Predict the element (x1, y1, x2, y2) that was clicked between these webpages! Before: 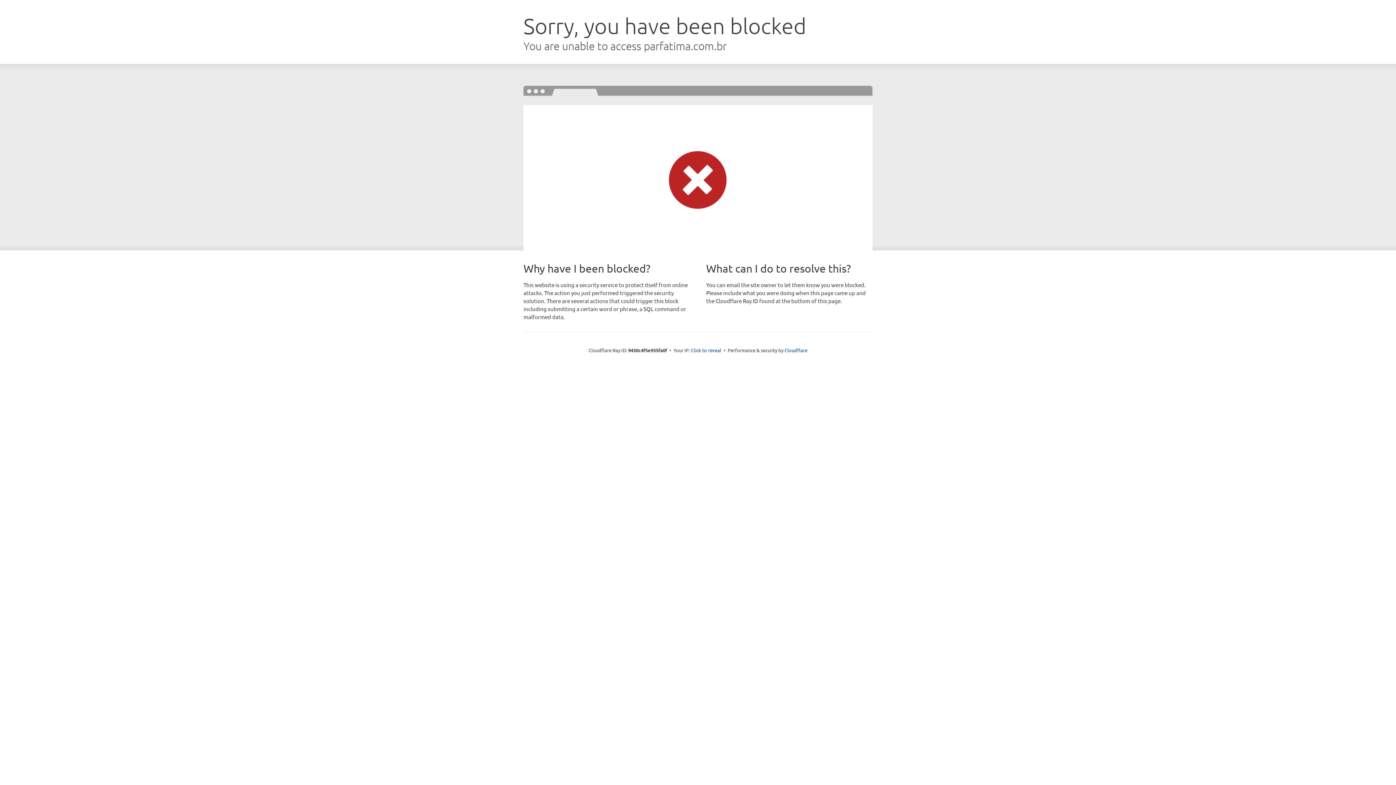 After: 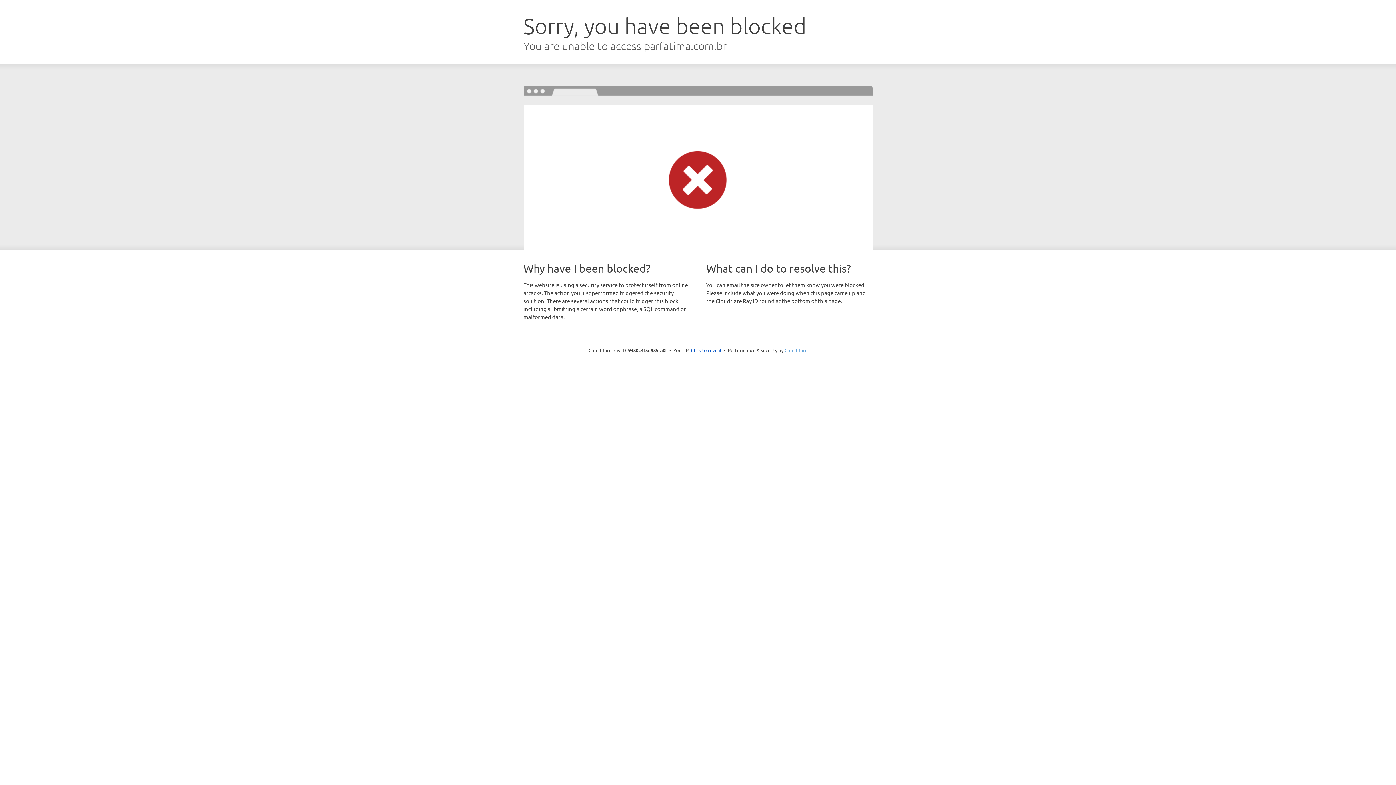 Action: label: Cloudflare bbox: (784, 347, 807, 353)